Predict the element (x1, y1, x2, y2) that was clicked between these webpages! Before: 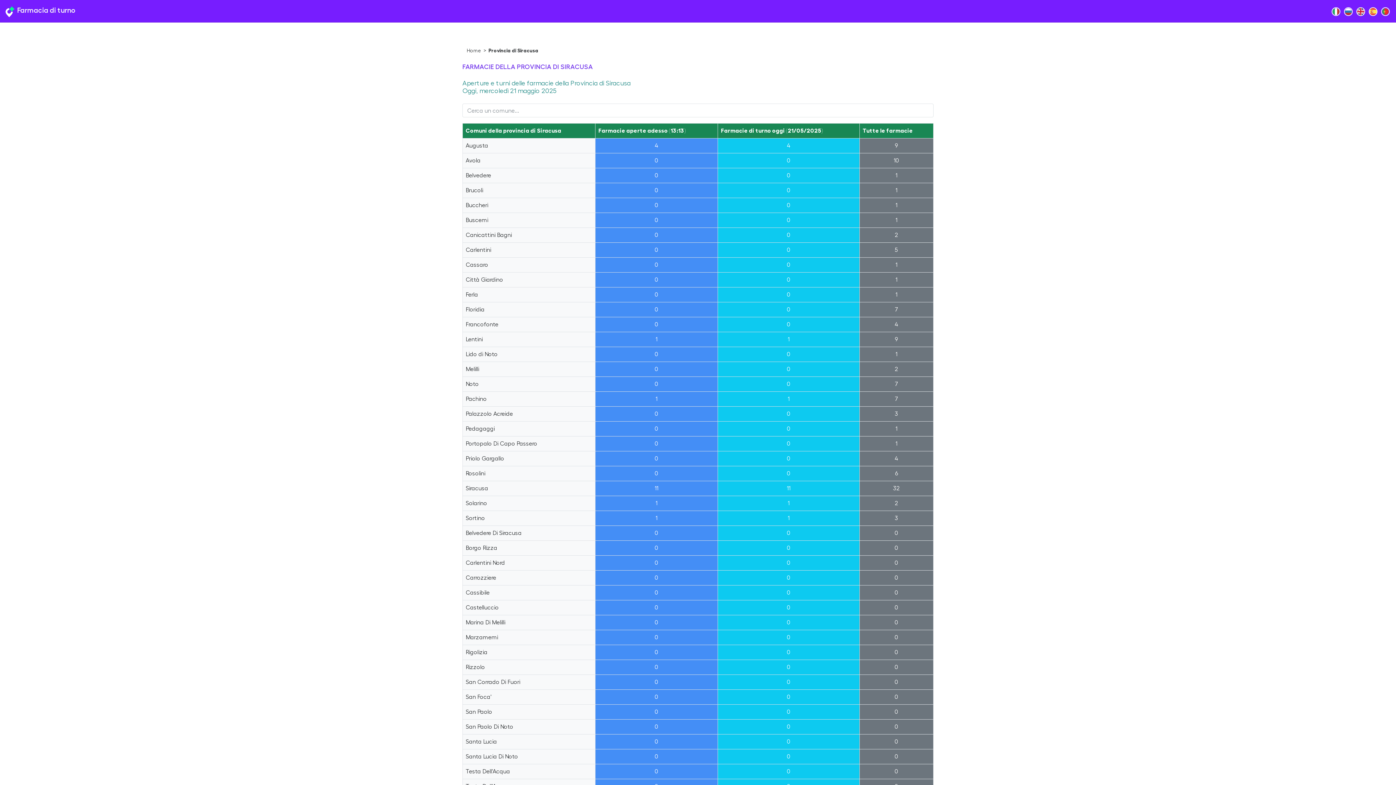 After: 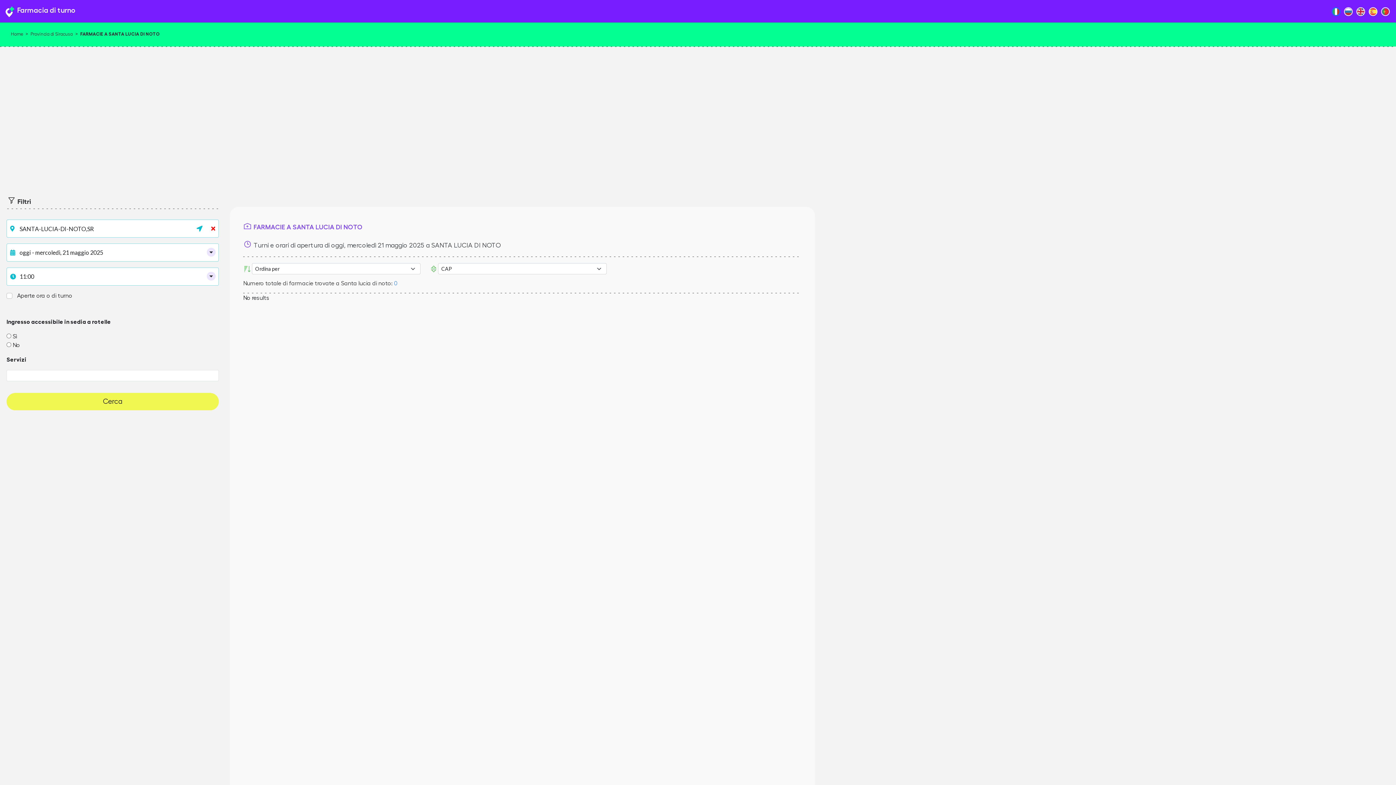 Action: label: Santa Lucia Di Noto bbox: (465, 754, 518, 760)